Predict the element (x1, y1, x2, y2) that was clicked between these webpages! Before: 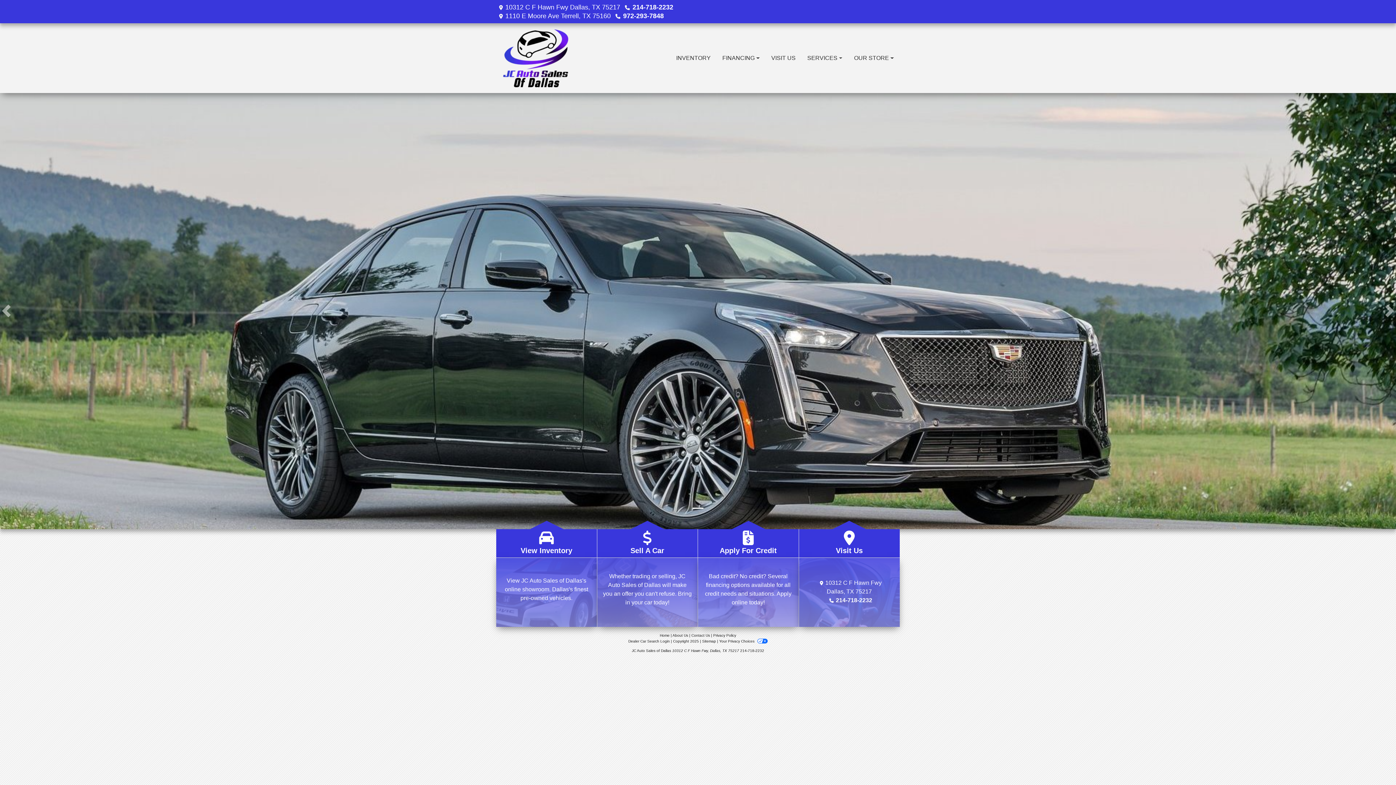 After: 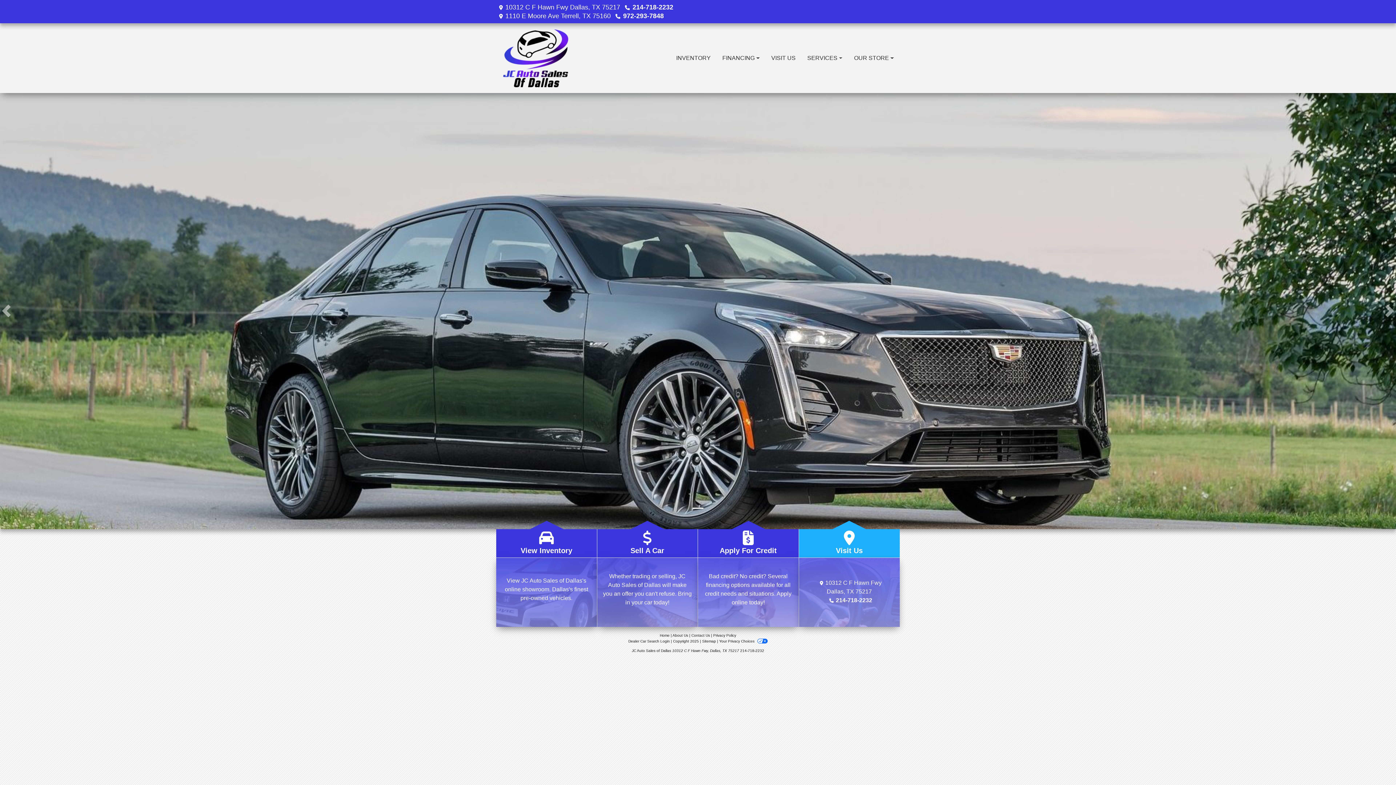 Action: bbox: (836, 597, 872, 603) label: 214-718-2232